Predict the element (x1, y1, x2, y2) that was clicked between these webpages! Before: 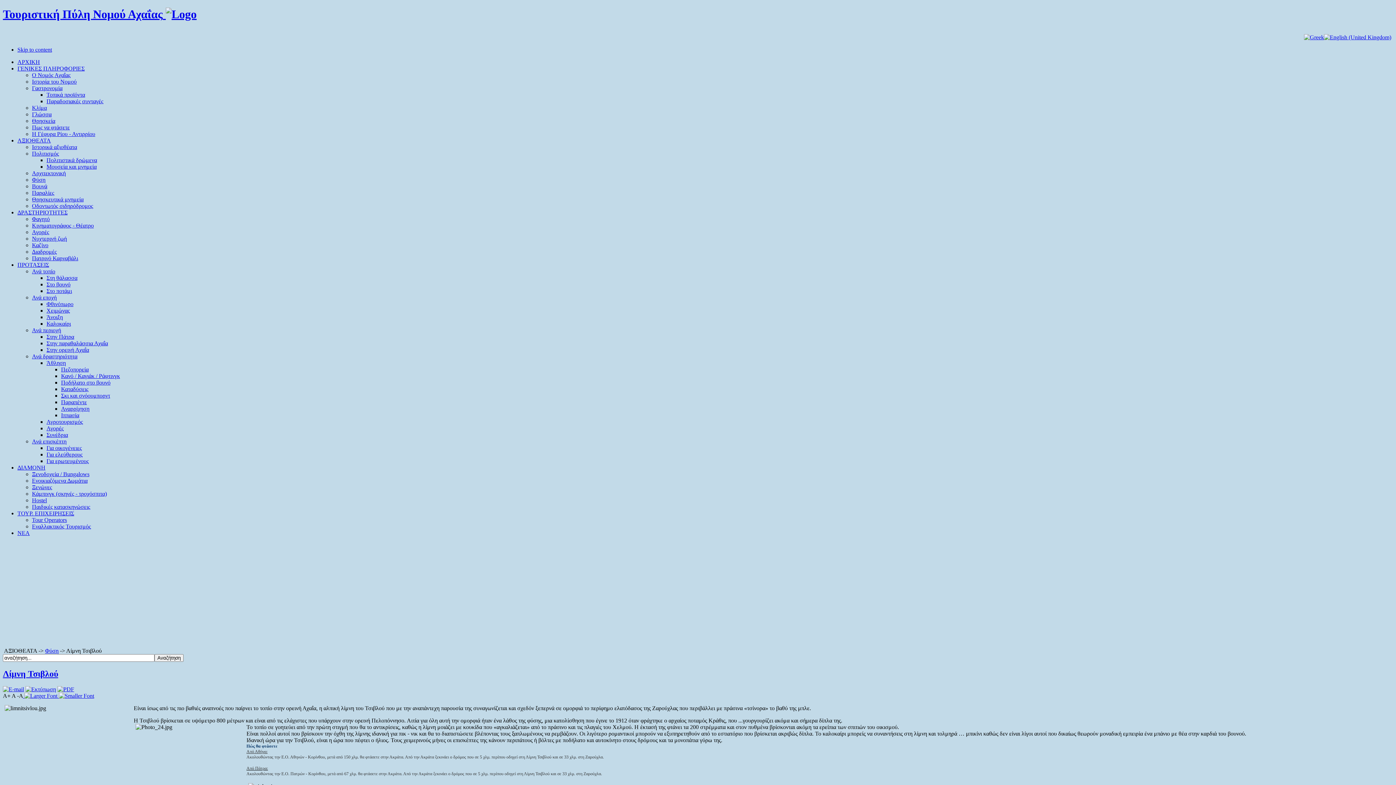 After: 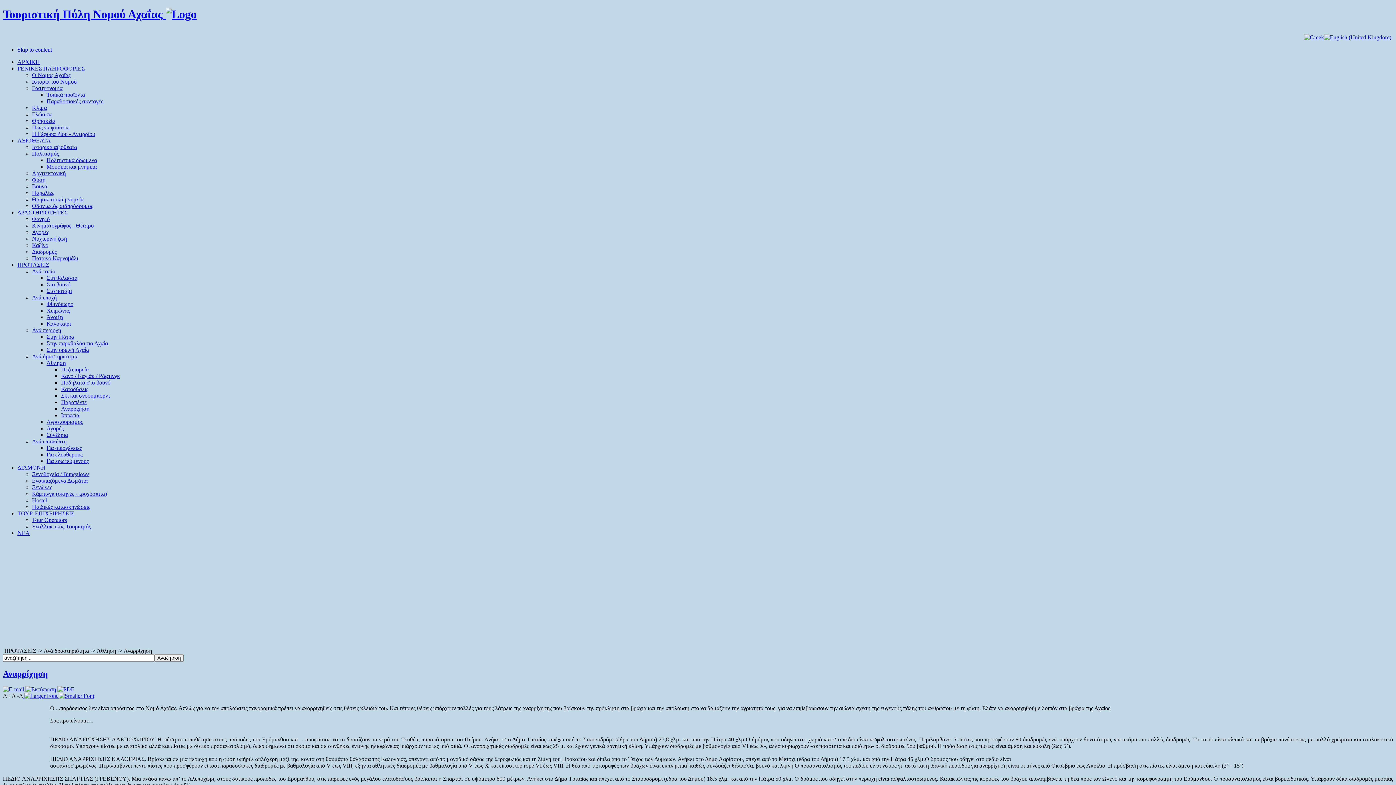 Action: bbox: (61, 405, 89, 411) label: Αναρρίχηση